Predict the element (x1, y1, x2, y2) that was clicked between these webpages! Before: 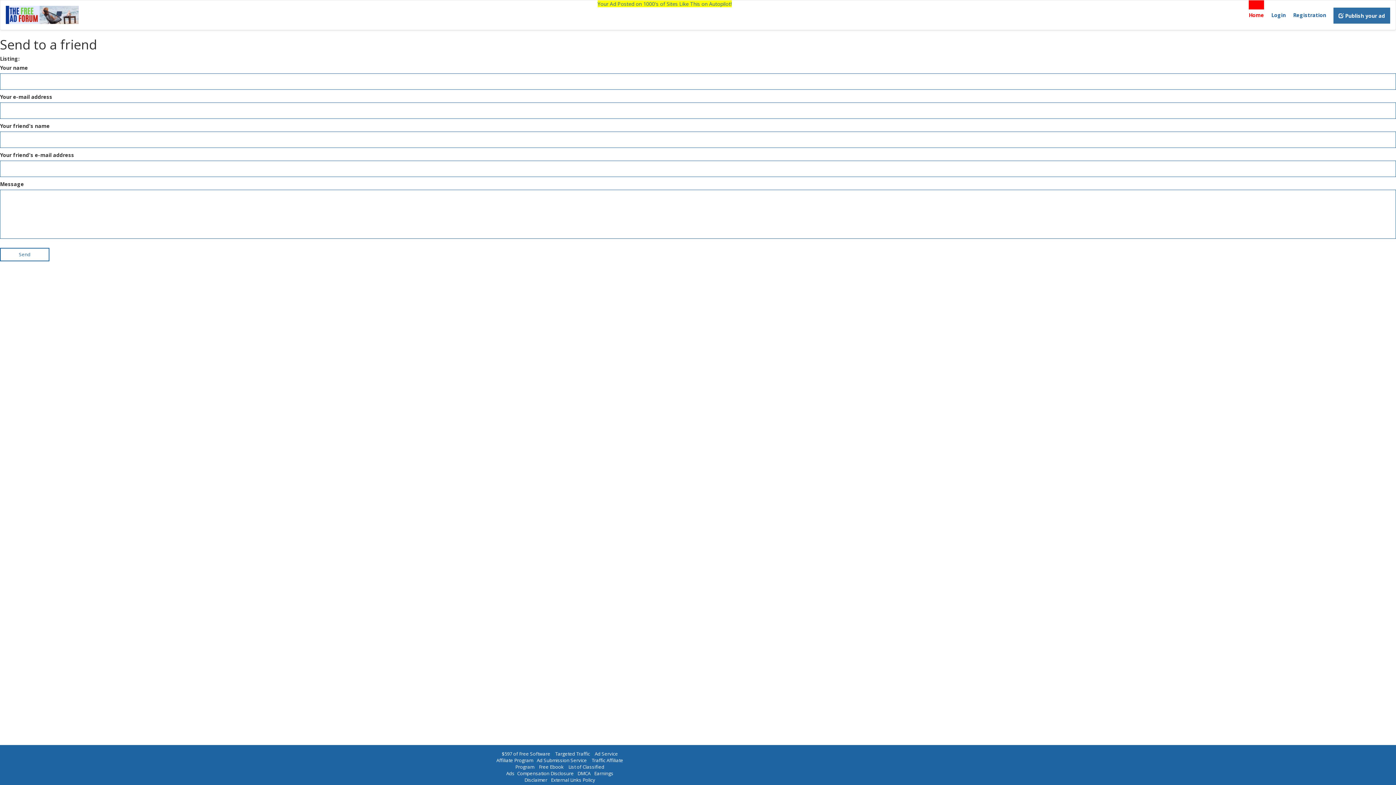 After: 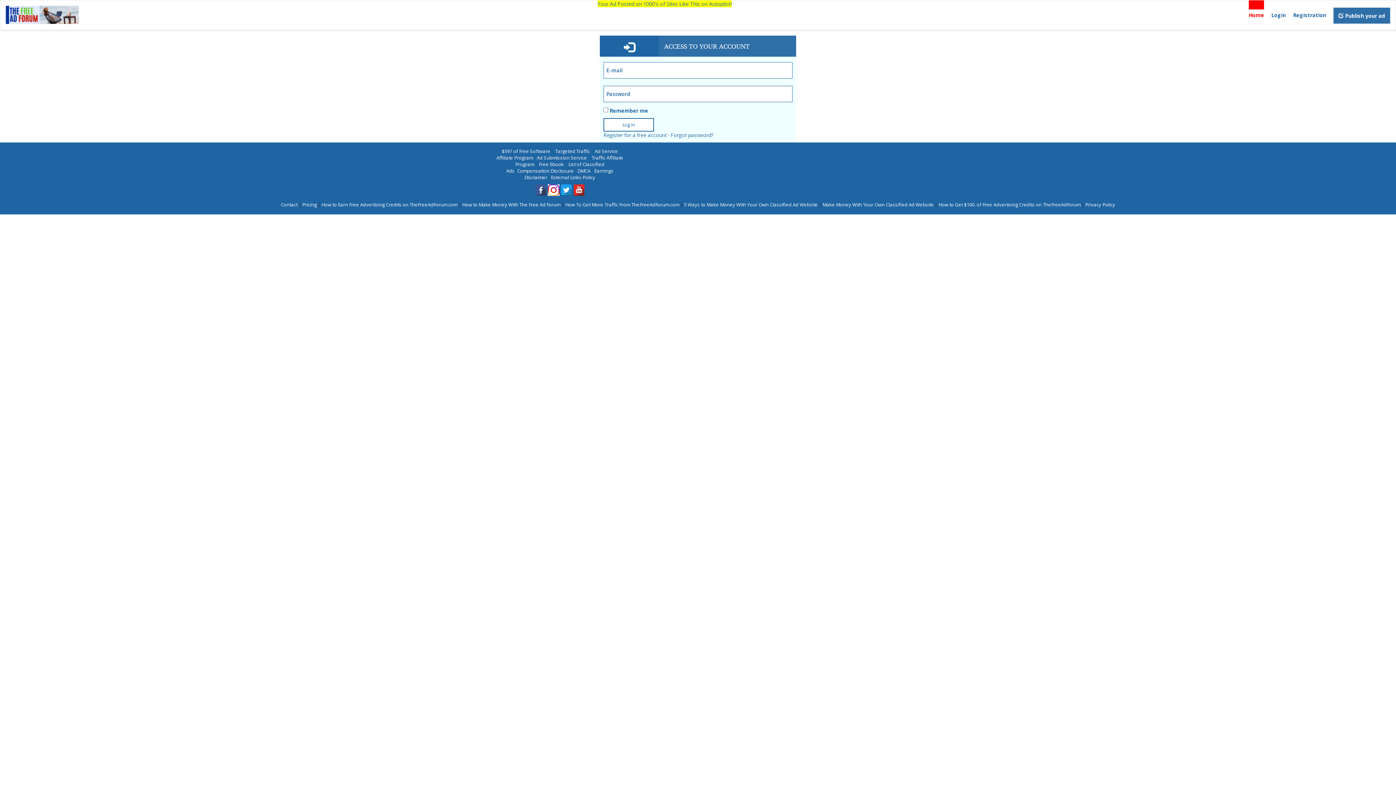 Action: bbox: (1271, 0, 1286, 21) label: Login